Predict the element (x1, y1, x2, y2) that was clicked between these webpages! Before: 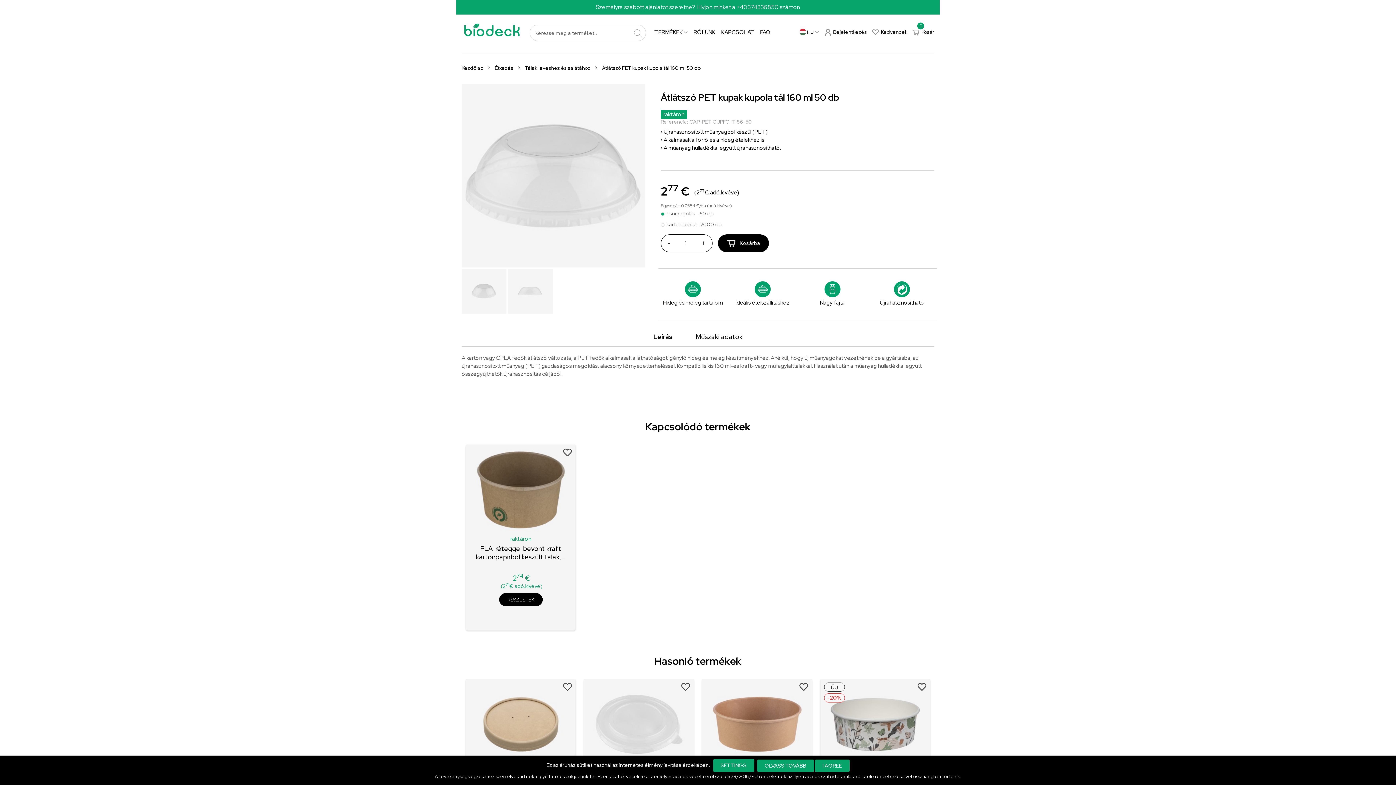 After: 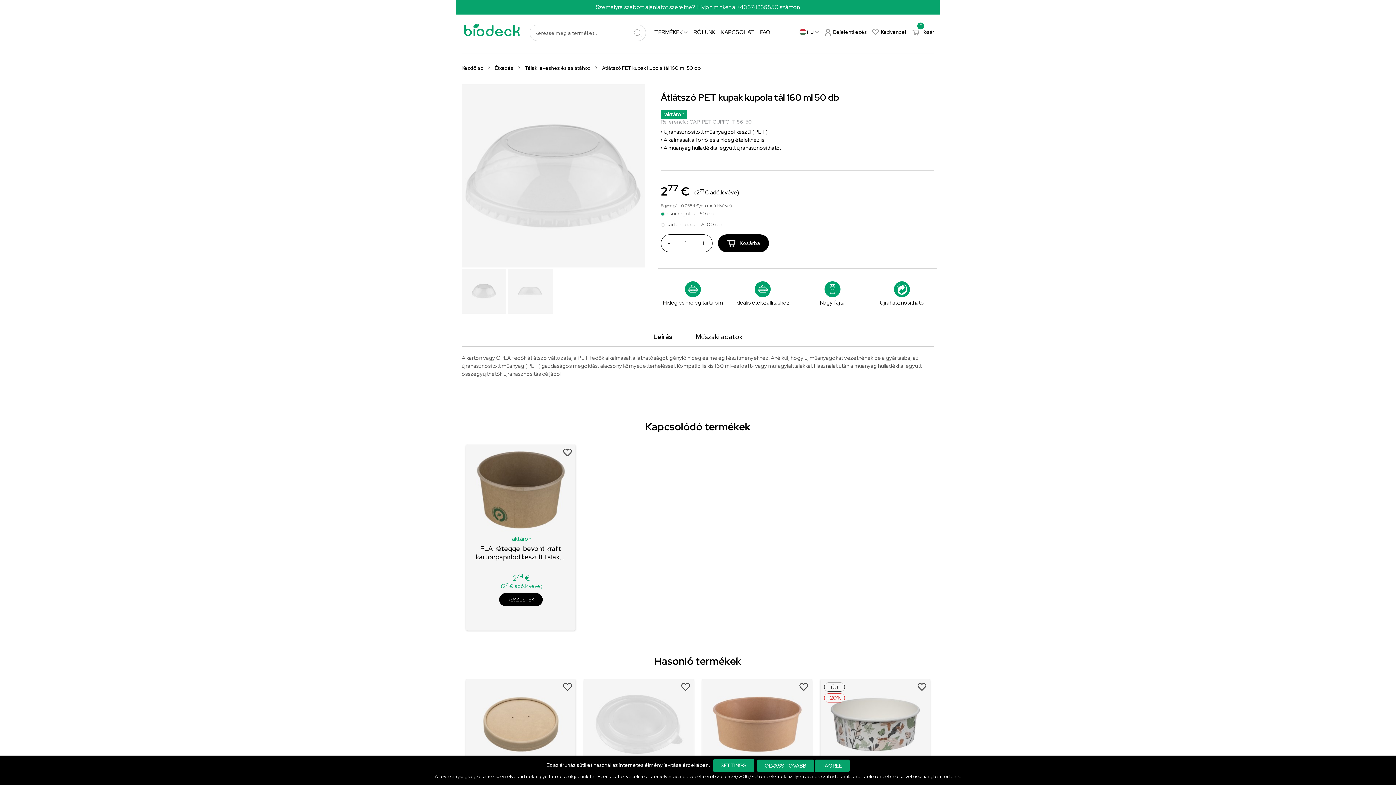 Action: bbox: (642, 327, 683, 346) label: Leírás